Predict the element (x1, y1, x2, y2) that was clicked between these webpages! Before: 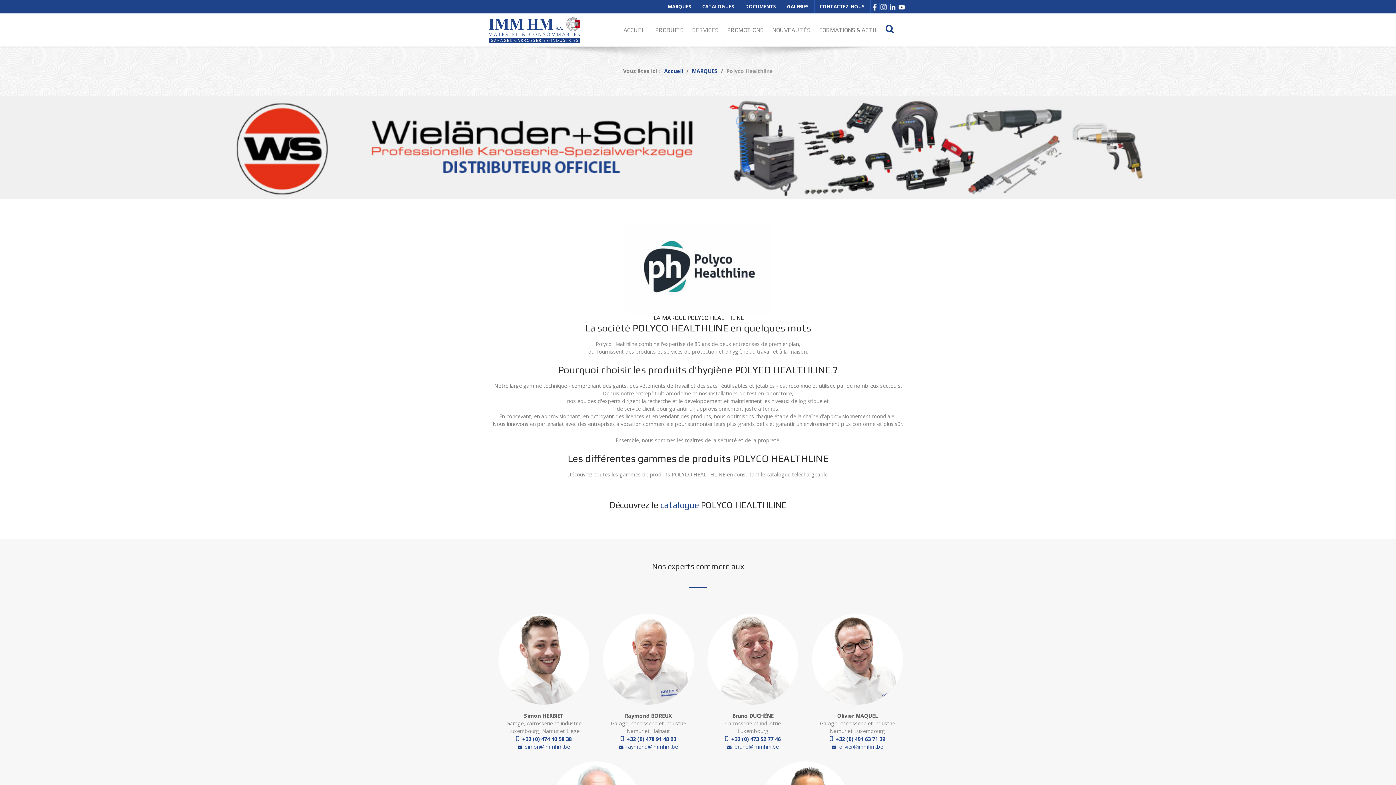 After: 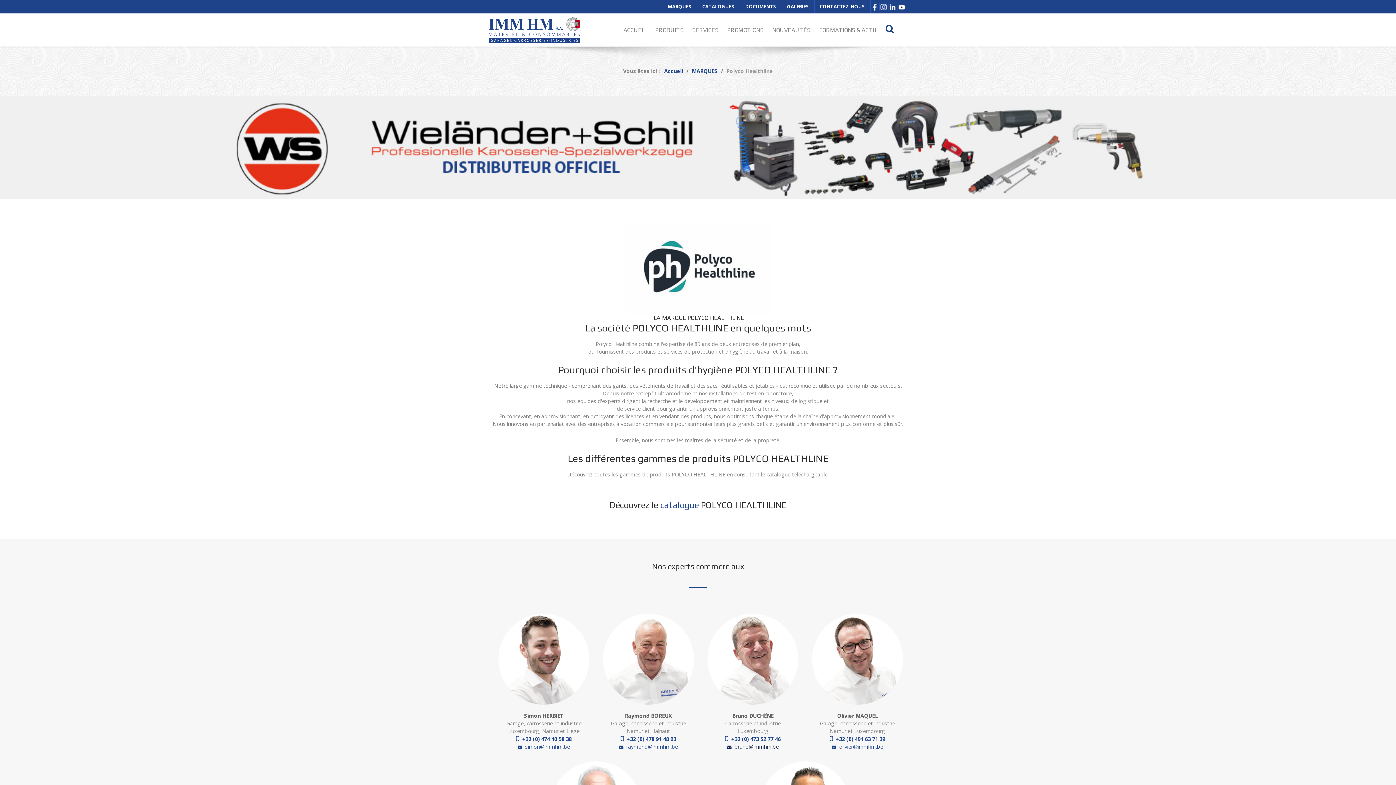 Action: label:   bruno@immhm.be bbox: (727, 743, 779, 750)